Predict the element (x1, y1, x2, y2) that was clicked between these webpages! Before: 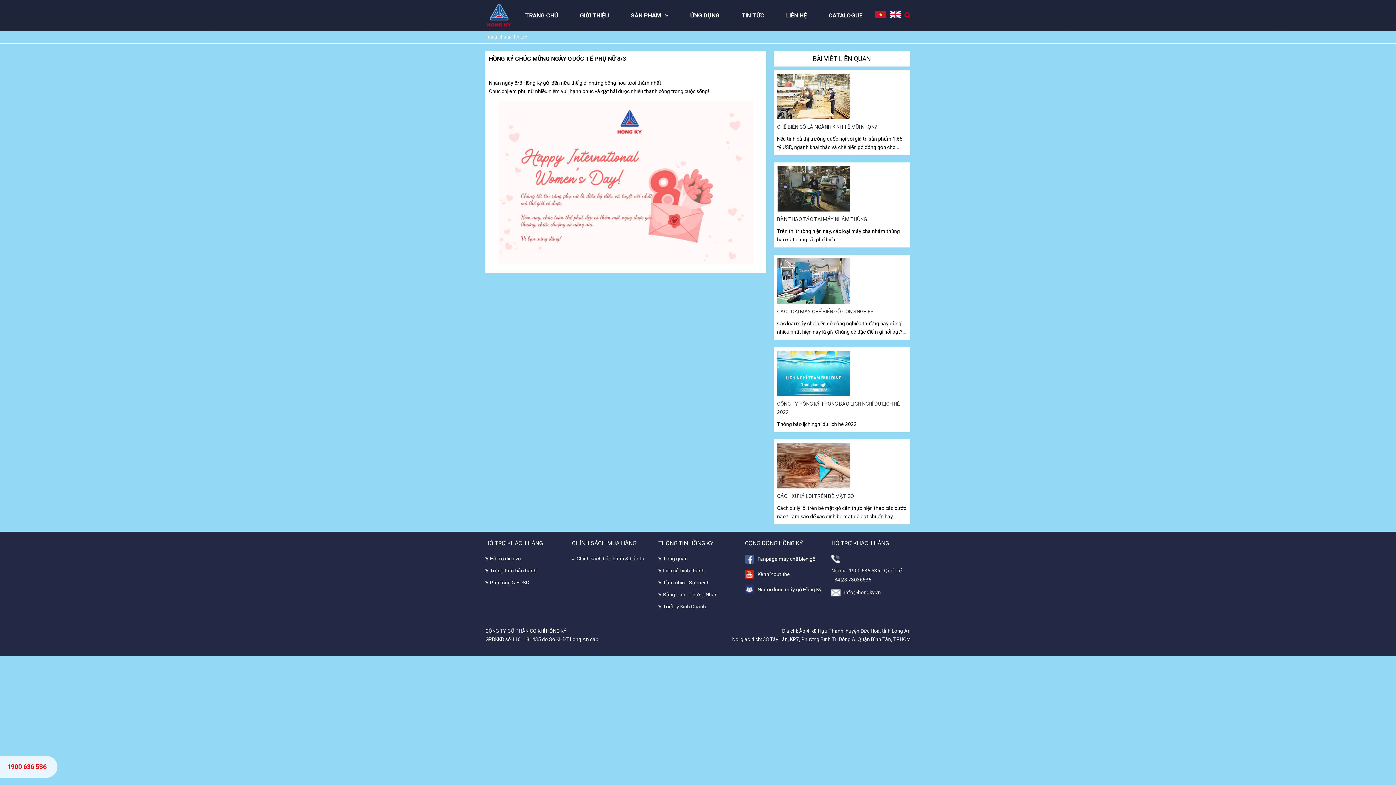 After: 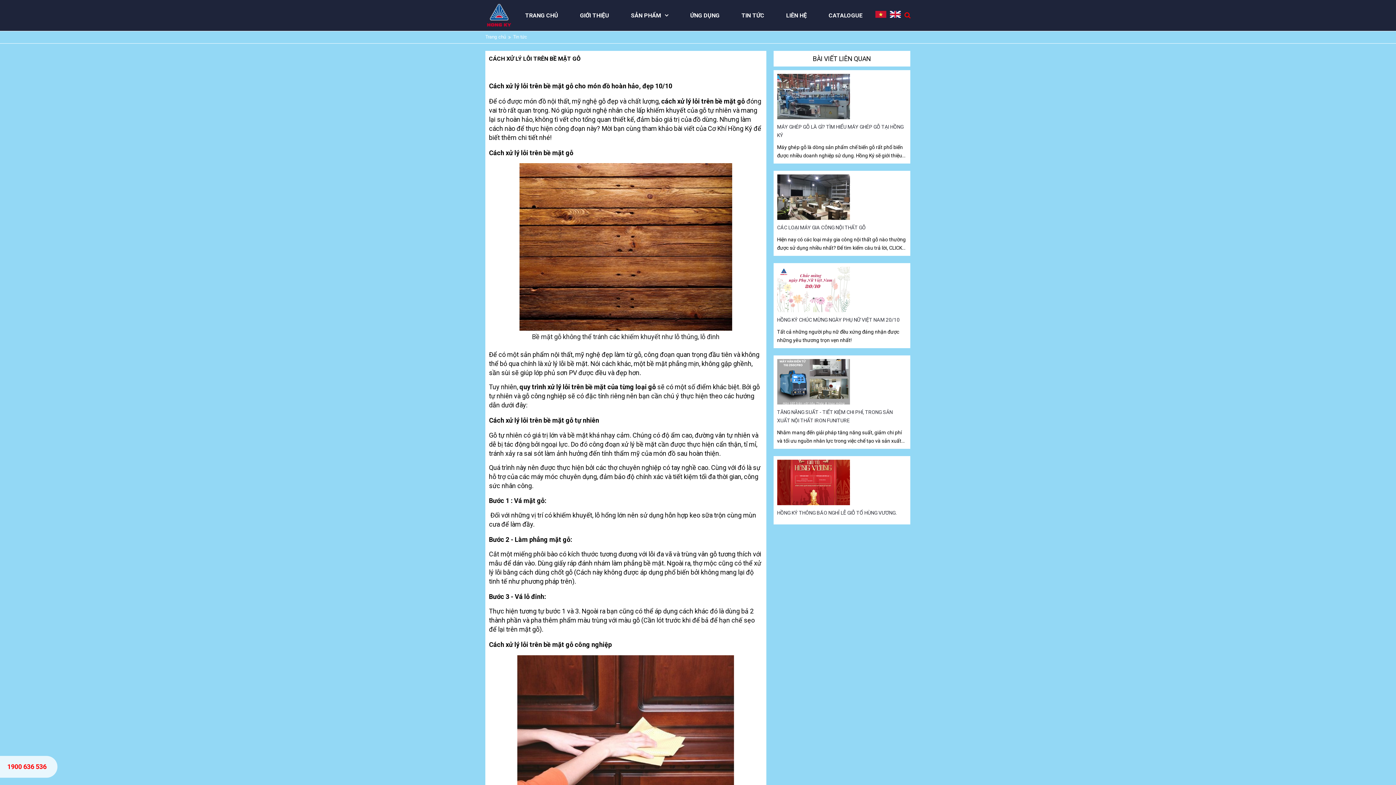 Action: bbox: (777, 443, 850, 488)